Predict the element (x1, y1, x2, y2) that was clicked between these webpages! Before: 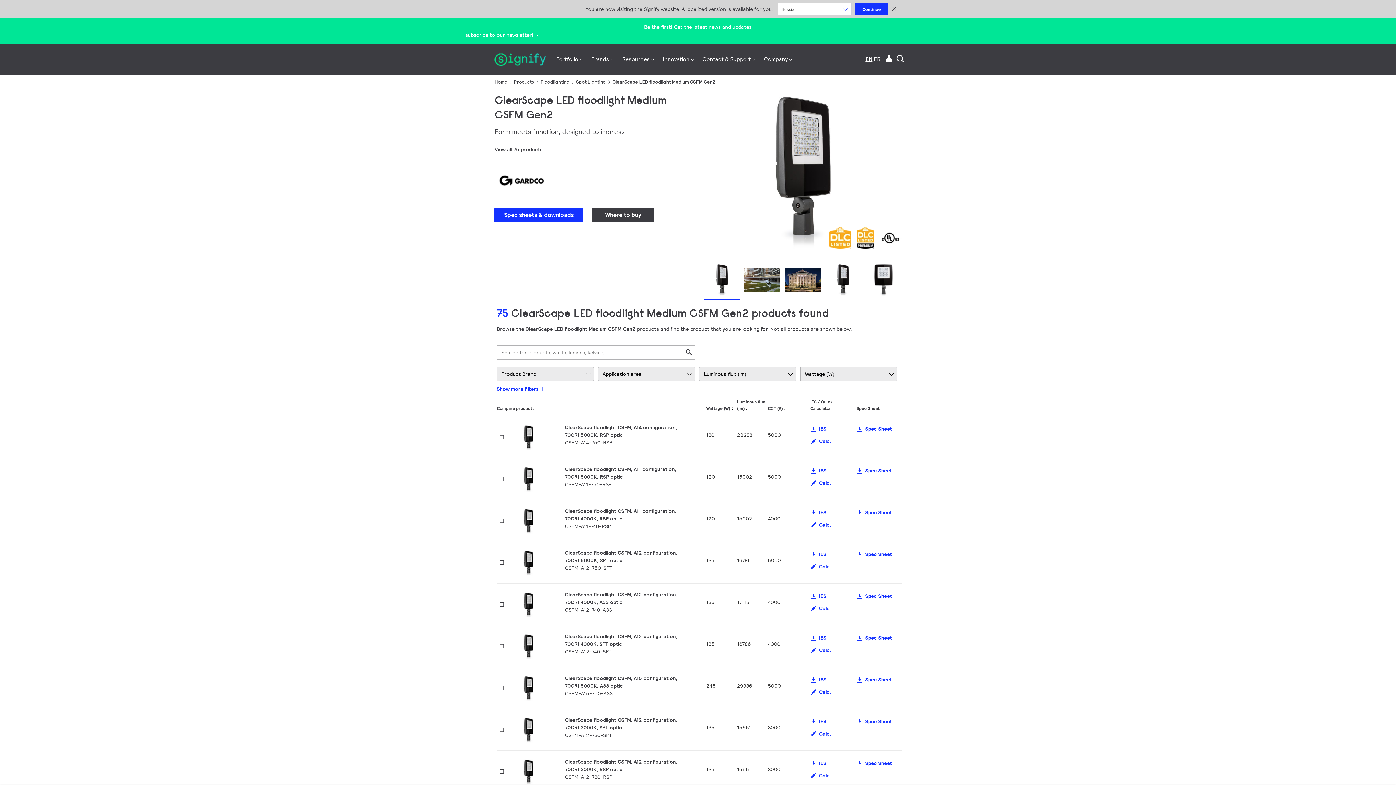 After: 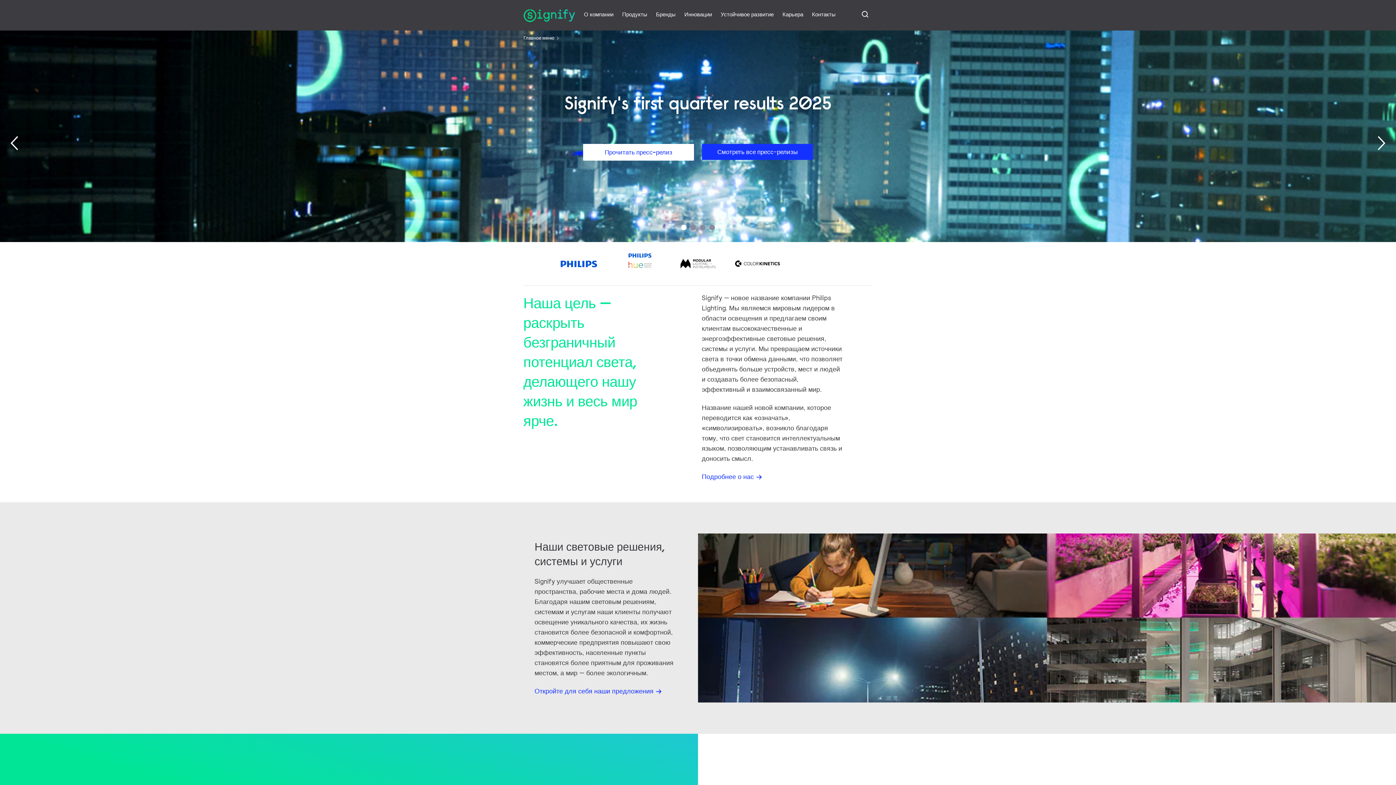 Action: label: Continue bbox: (855, 2, 888, 15)